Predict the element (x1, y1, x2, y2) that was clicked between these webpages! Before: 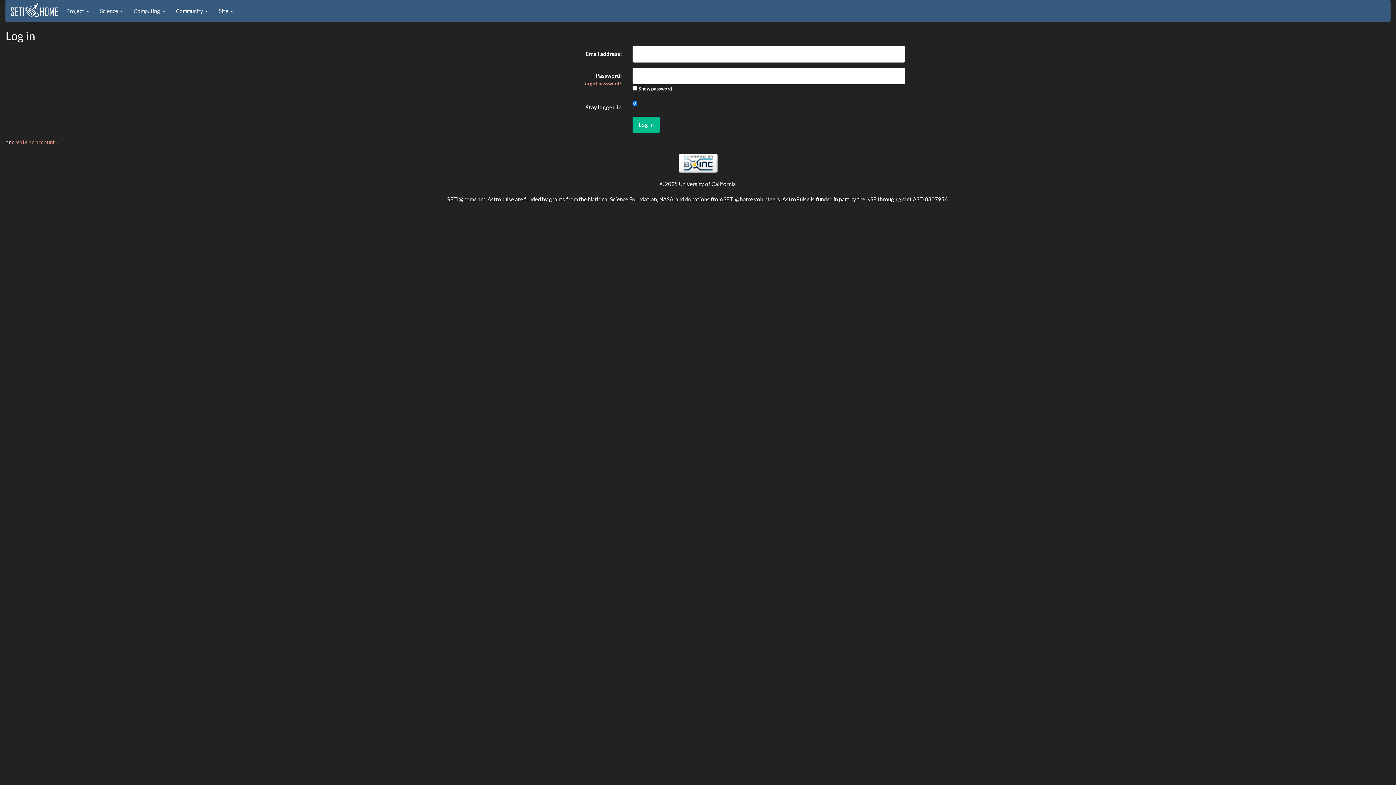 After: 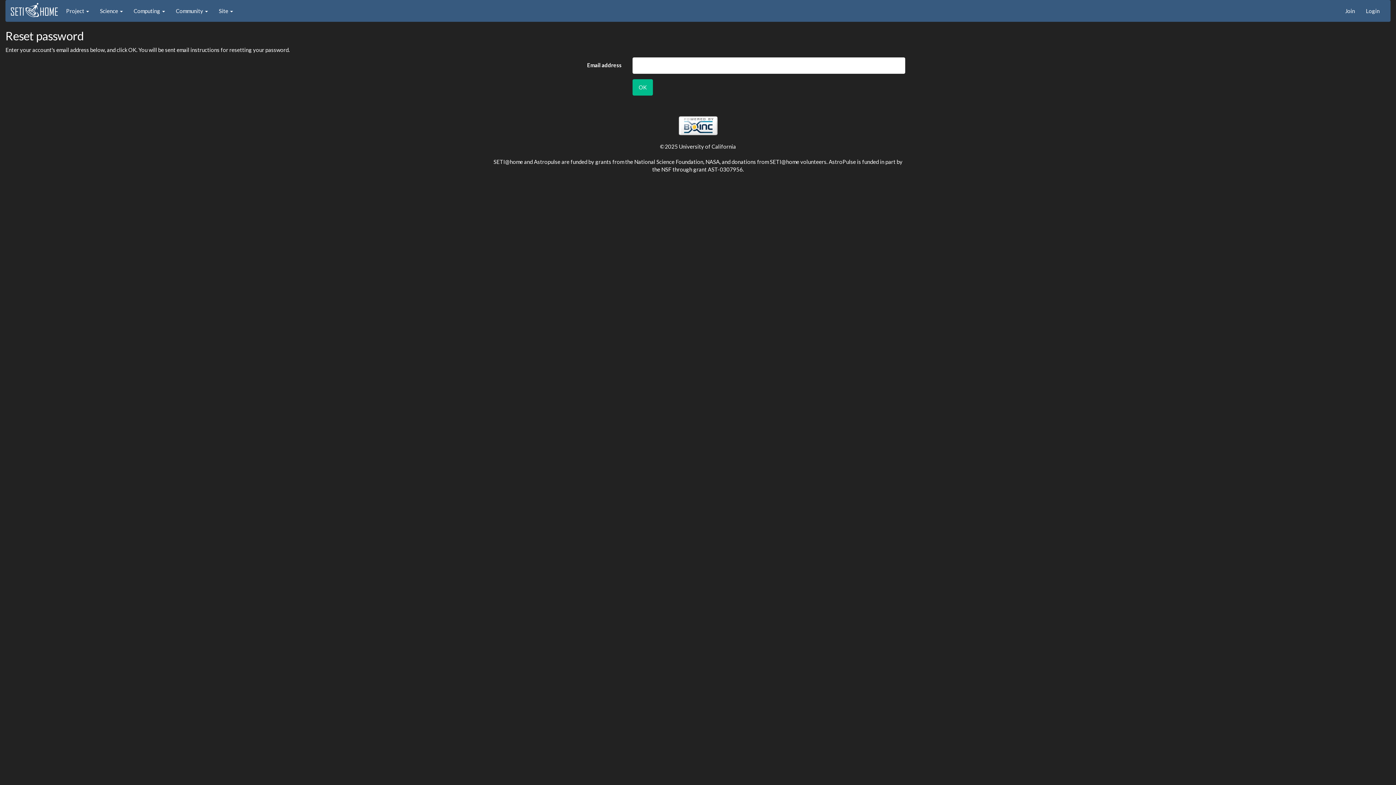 Action: bbox: (583, 80, 621, 86) label: forgot password?